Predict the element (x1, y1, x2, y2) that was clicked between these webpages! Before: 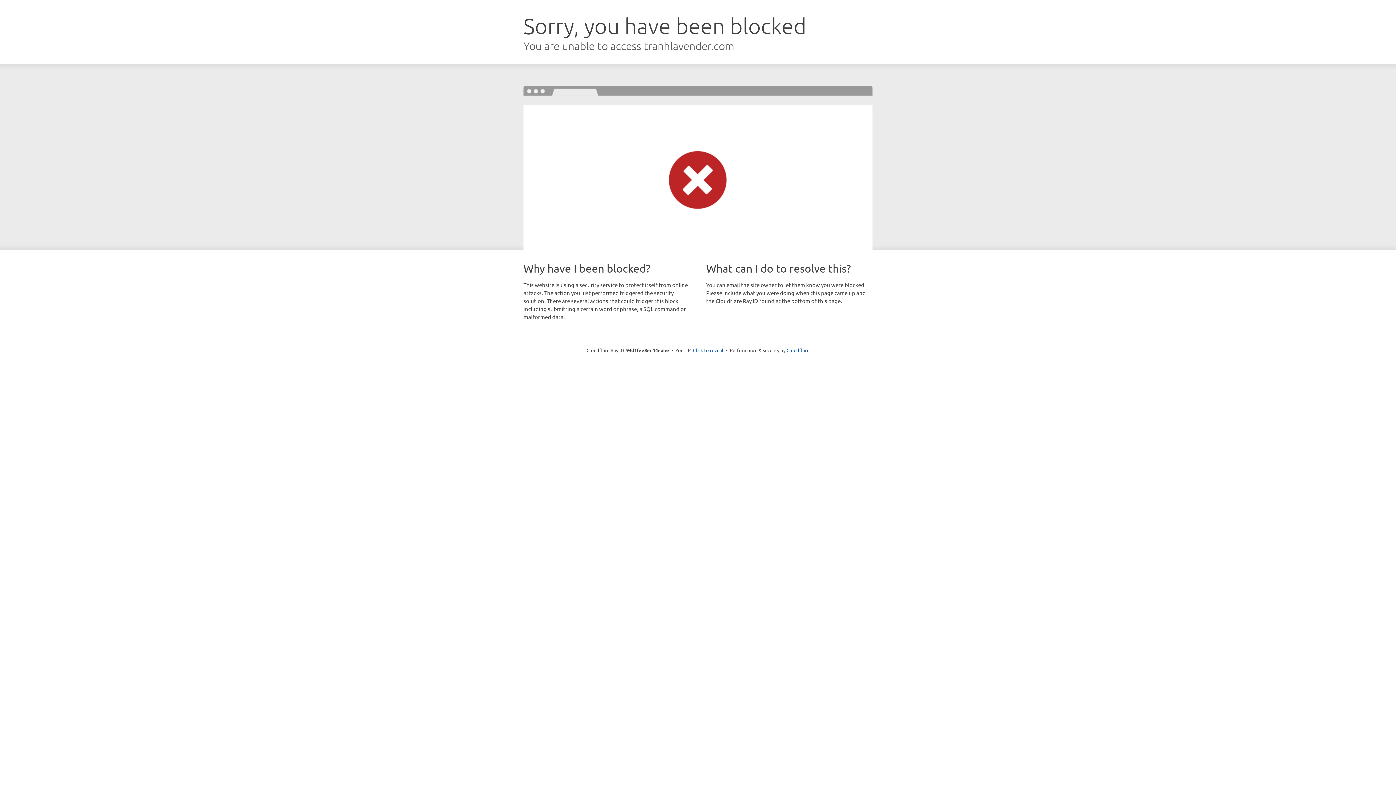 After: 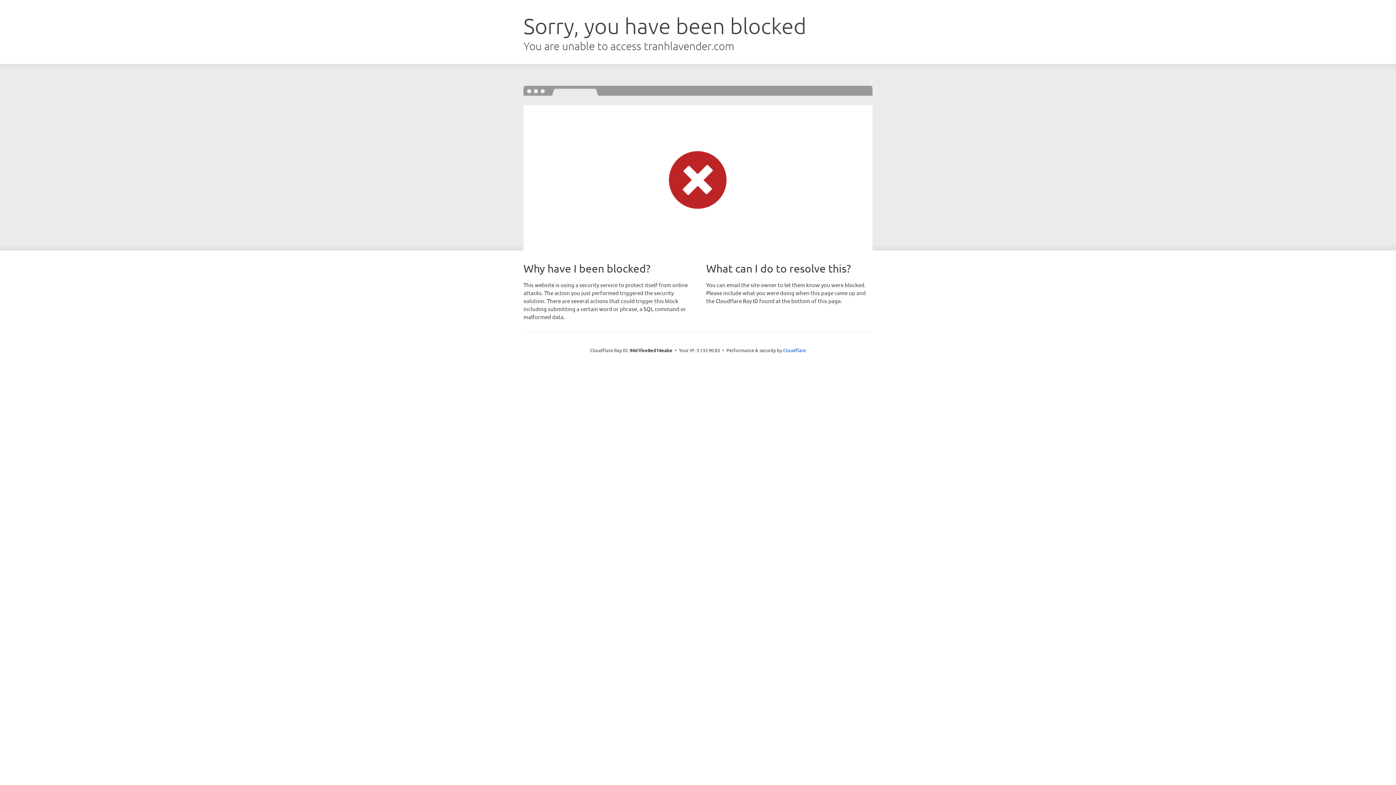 Action: bbox: (693, 346, 723, 353) label: Click to reveal